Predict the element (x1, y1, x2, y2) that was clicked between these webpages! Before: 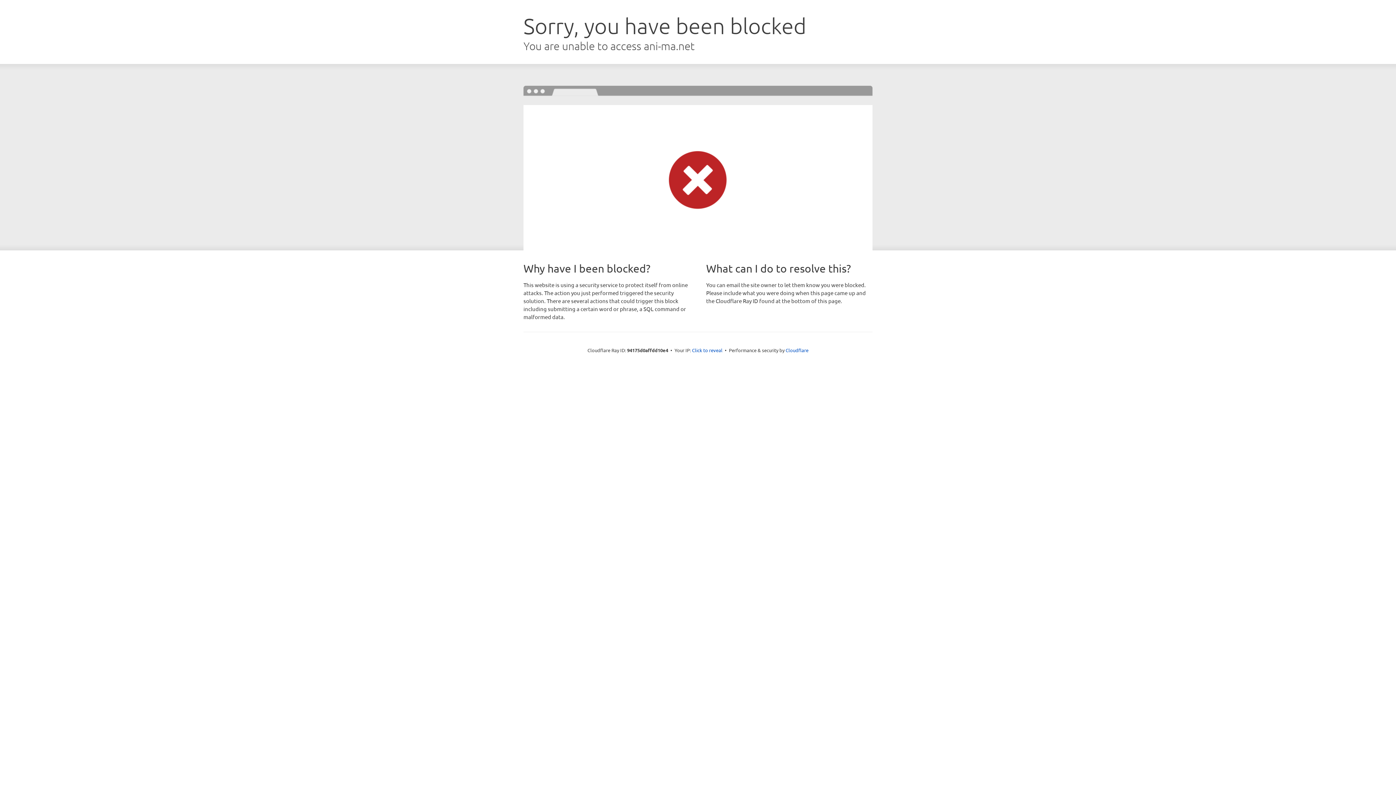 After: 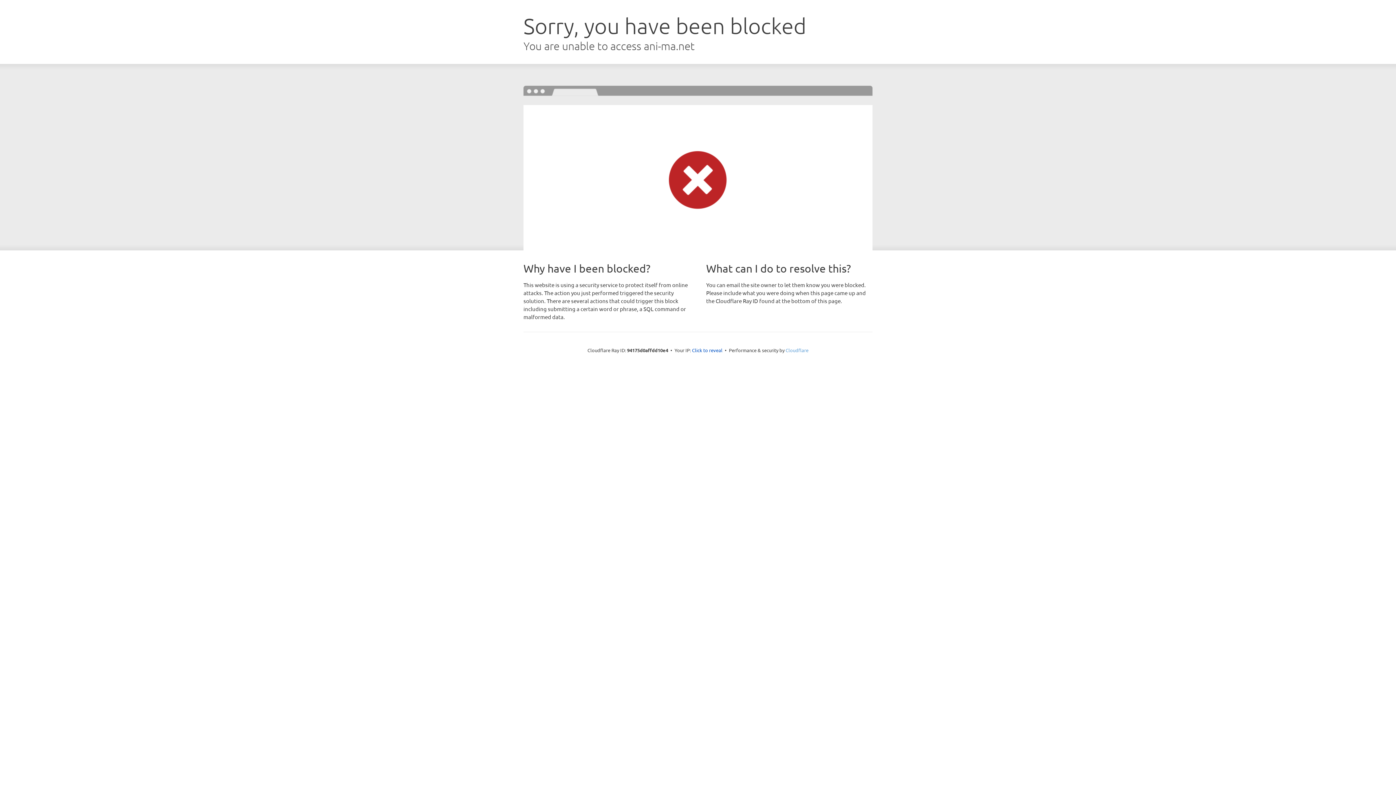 Action: label: Cloudflare bbox: (785, 347, 808, 353)